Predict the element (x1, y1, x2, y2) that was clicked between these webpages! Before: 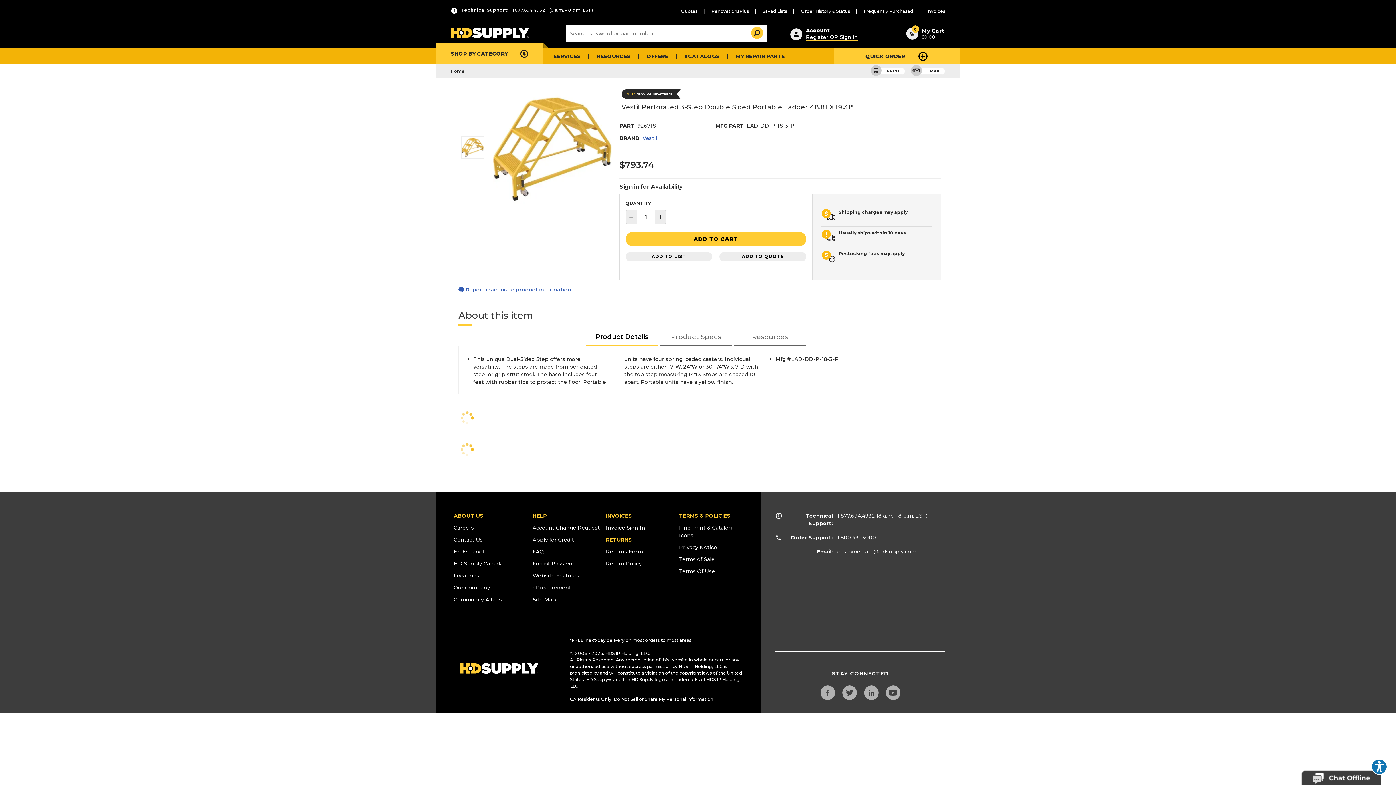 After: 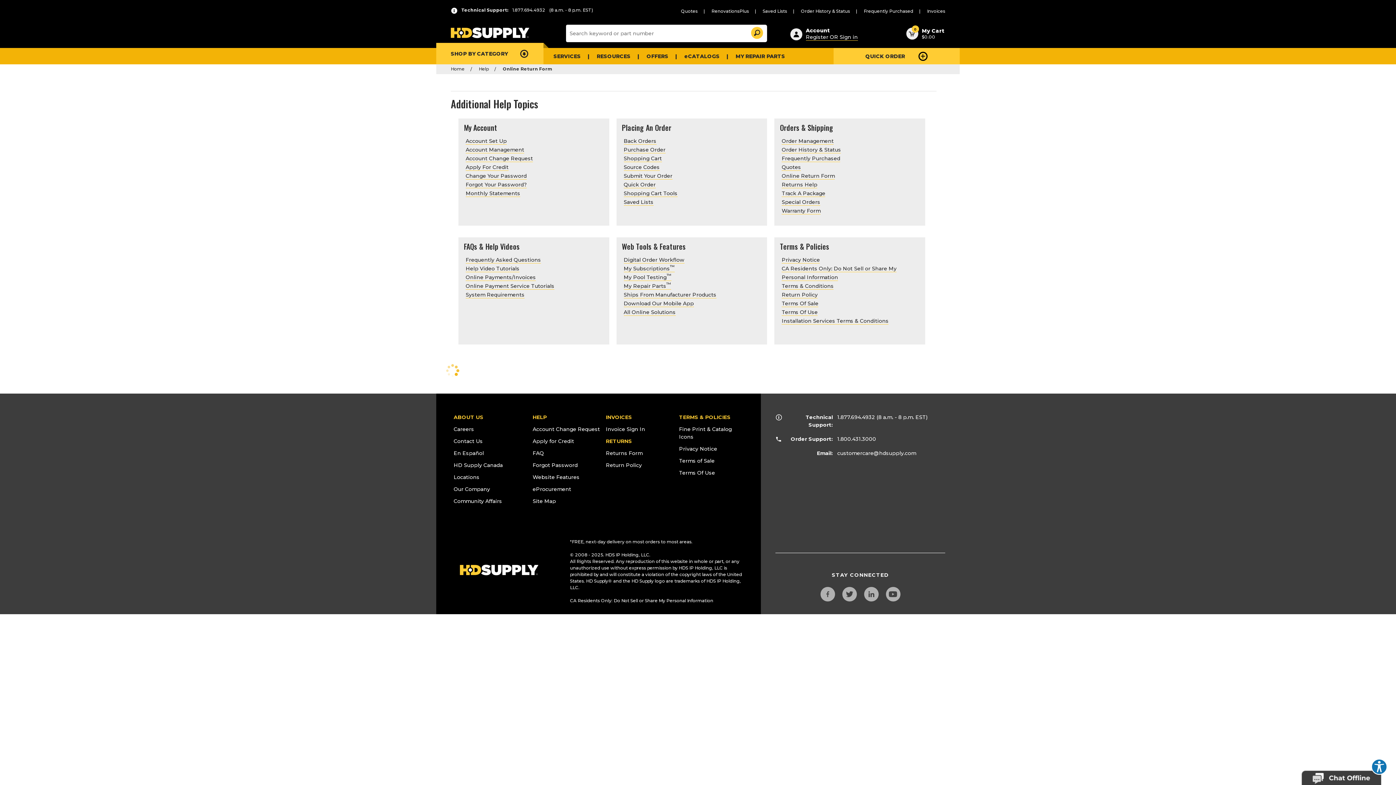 Action: bbox: (606, 540, 642, 546) label: Returns Form